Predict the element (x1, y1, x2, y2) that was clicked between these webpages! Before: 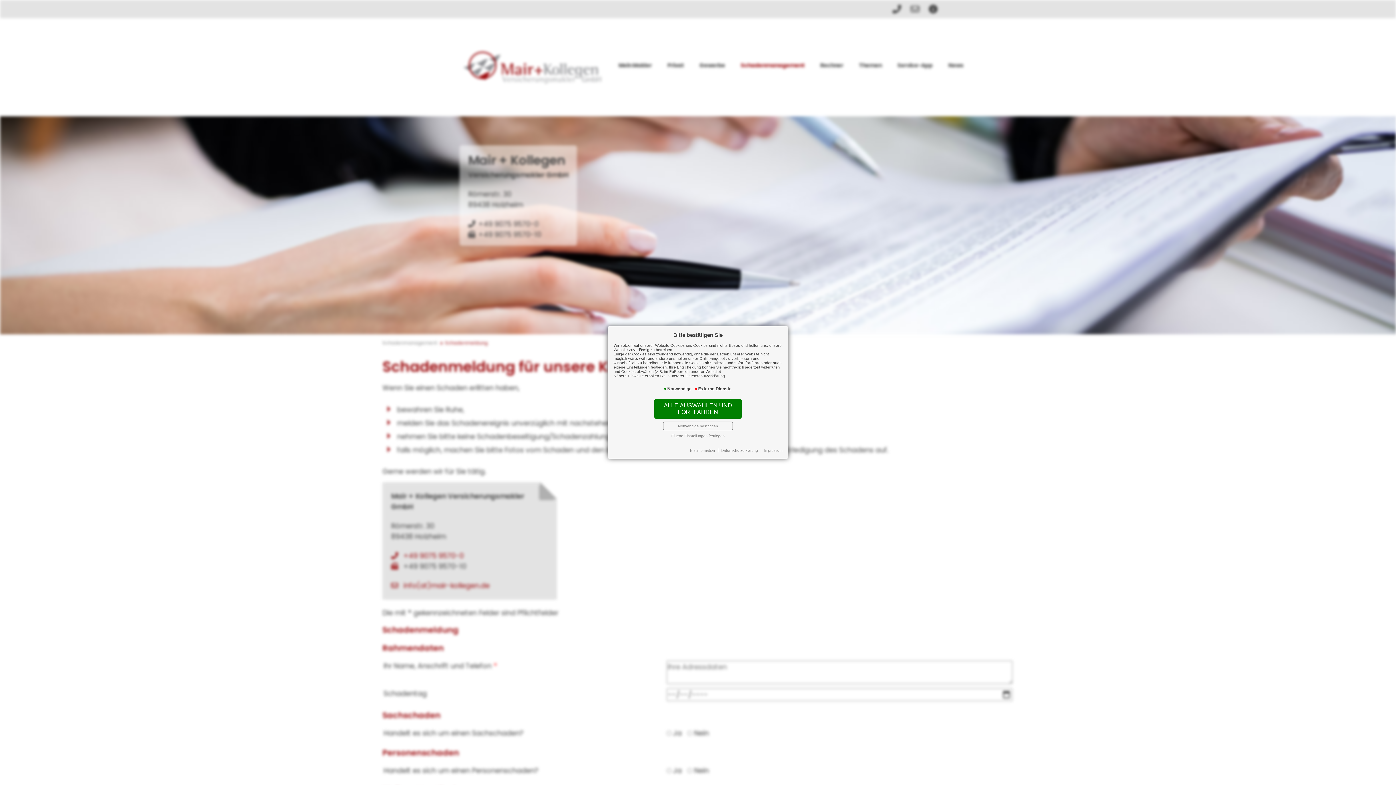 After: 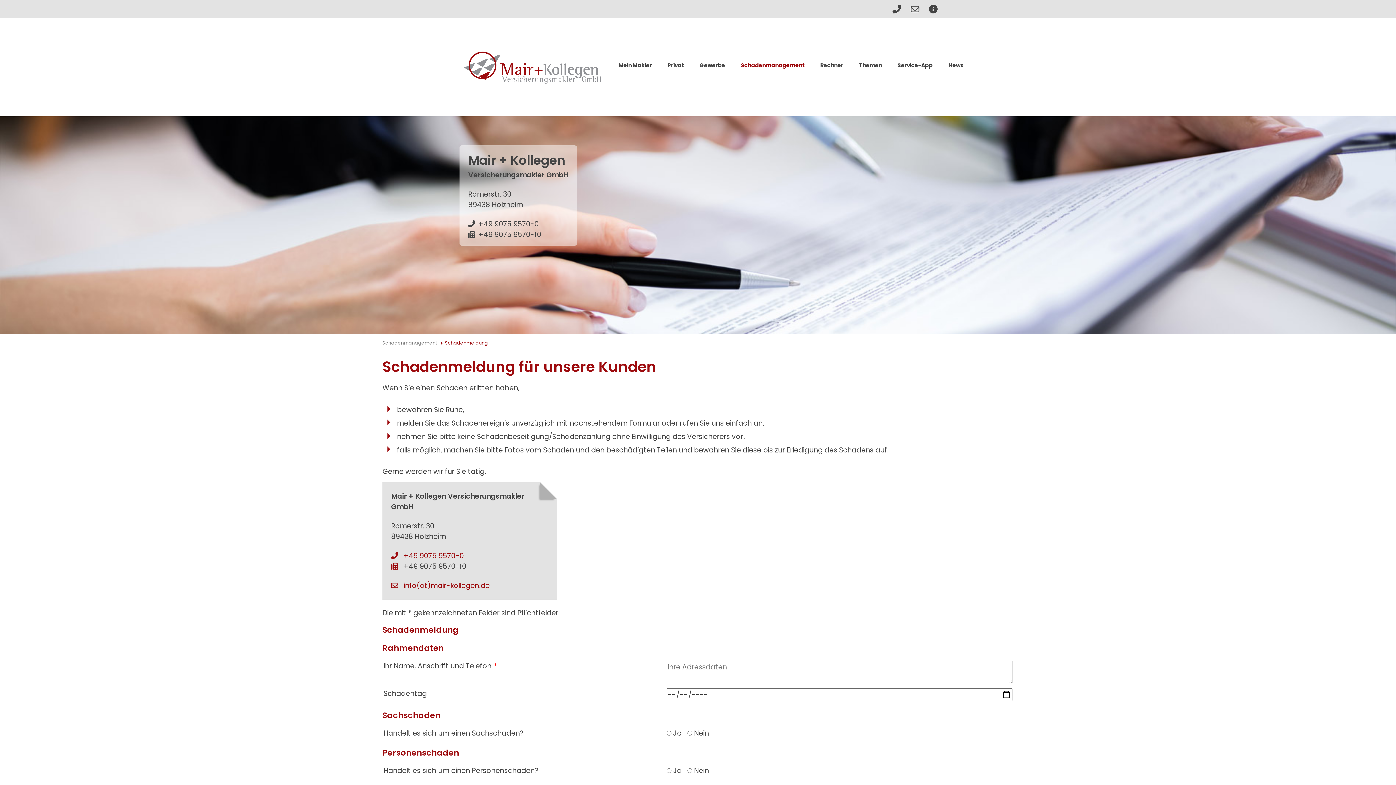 Action: label: Notwendige bestätigen bbox: (663, 421, 733, 430)